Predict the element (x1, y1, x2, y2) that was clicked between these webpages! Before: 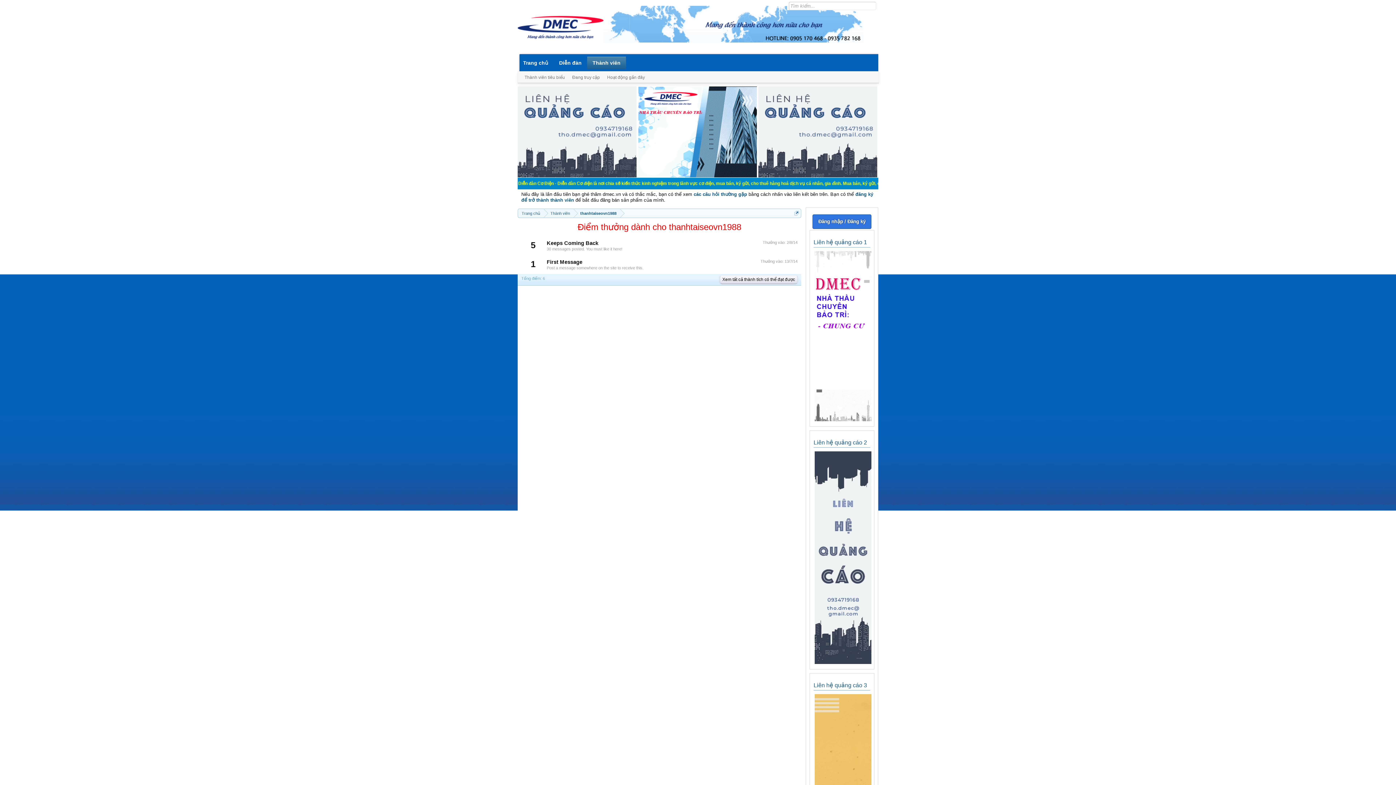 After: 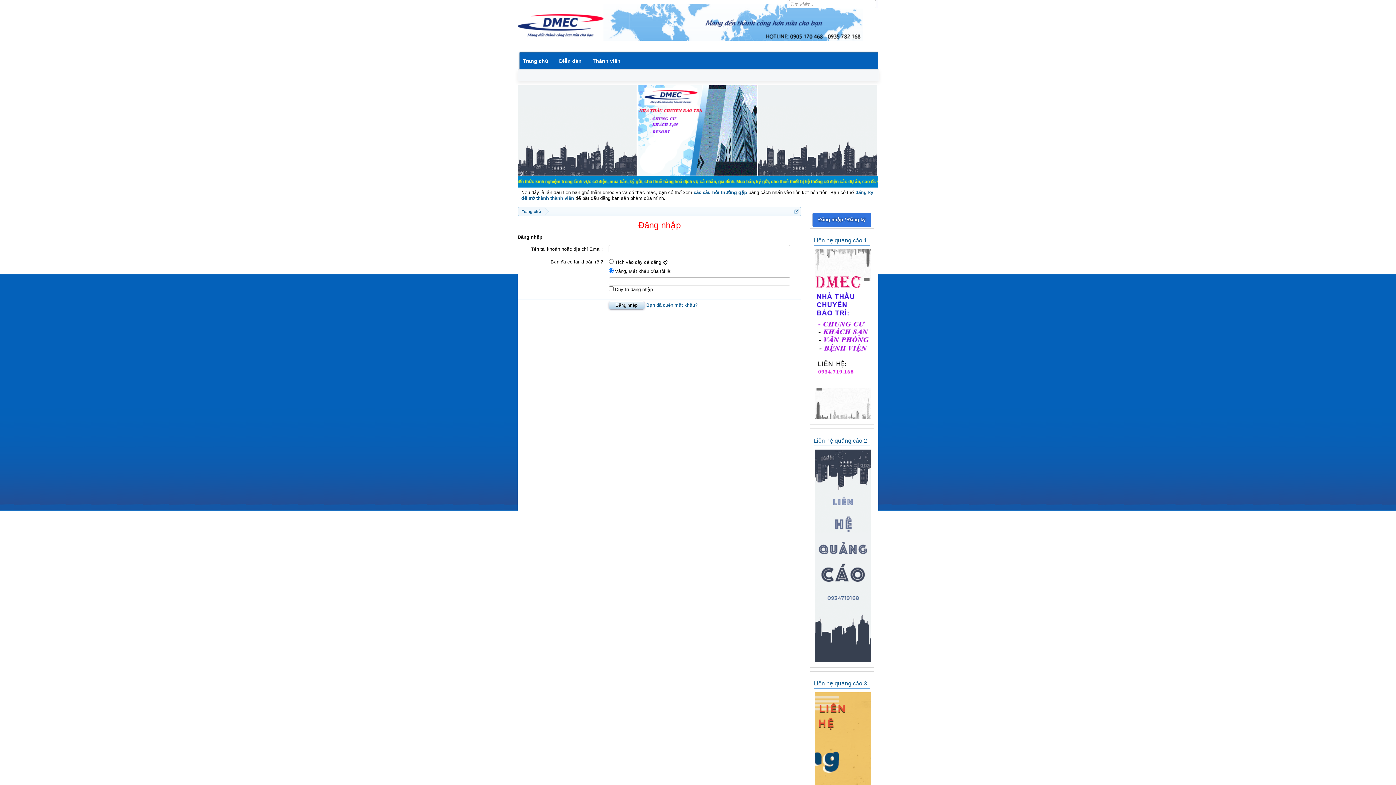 Action: label: Đăng nhập / Đăng ký bbox: (812, 214, 871, 229)